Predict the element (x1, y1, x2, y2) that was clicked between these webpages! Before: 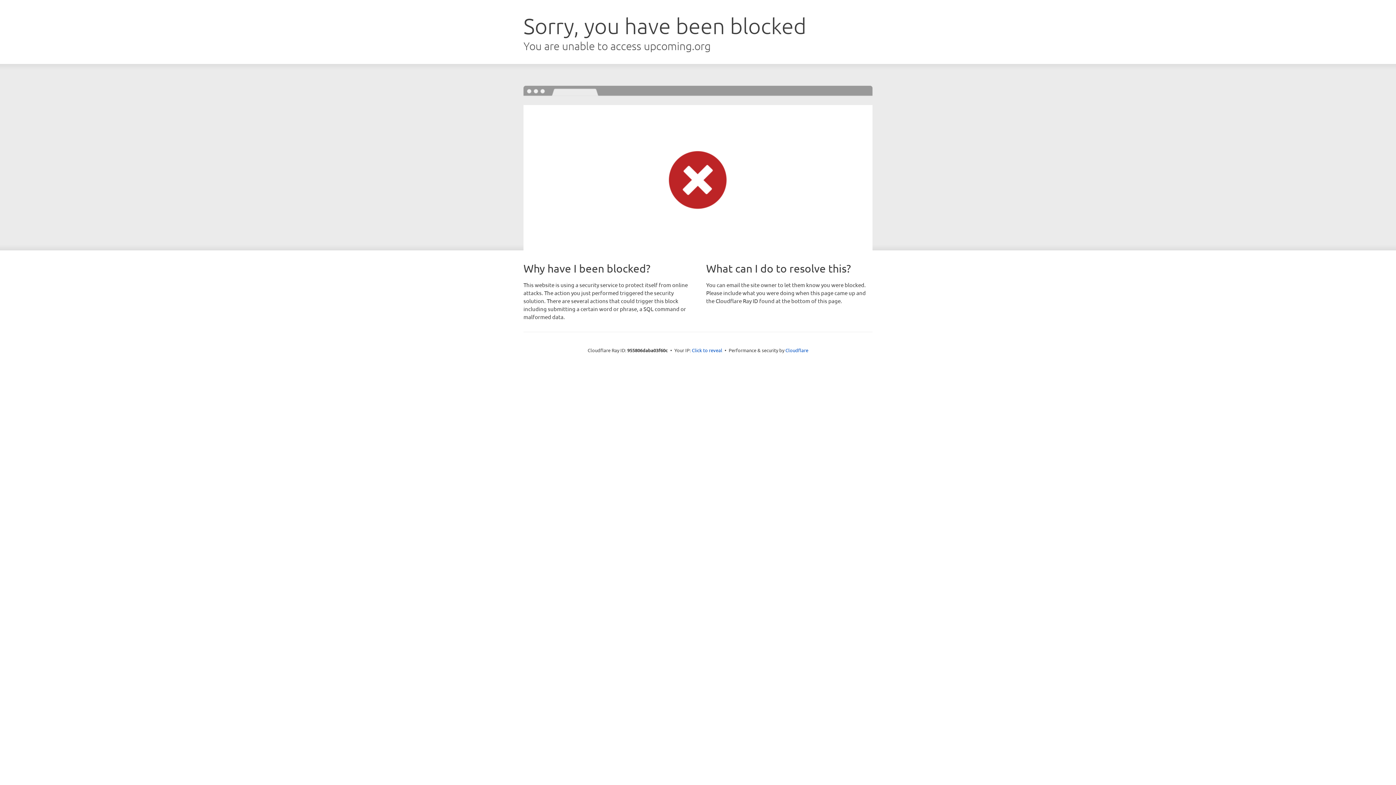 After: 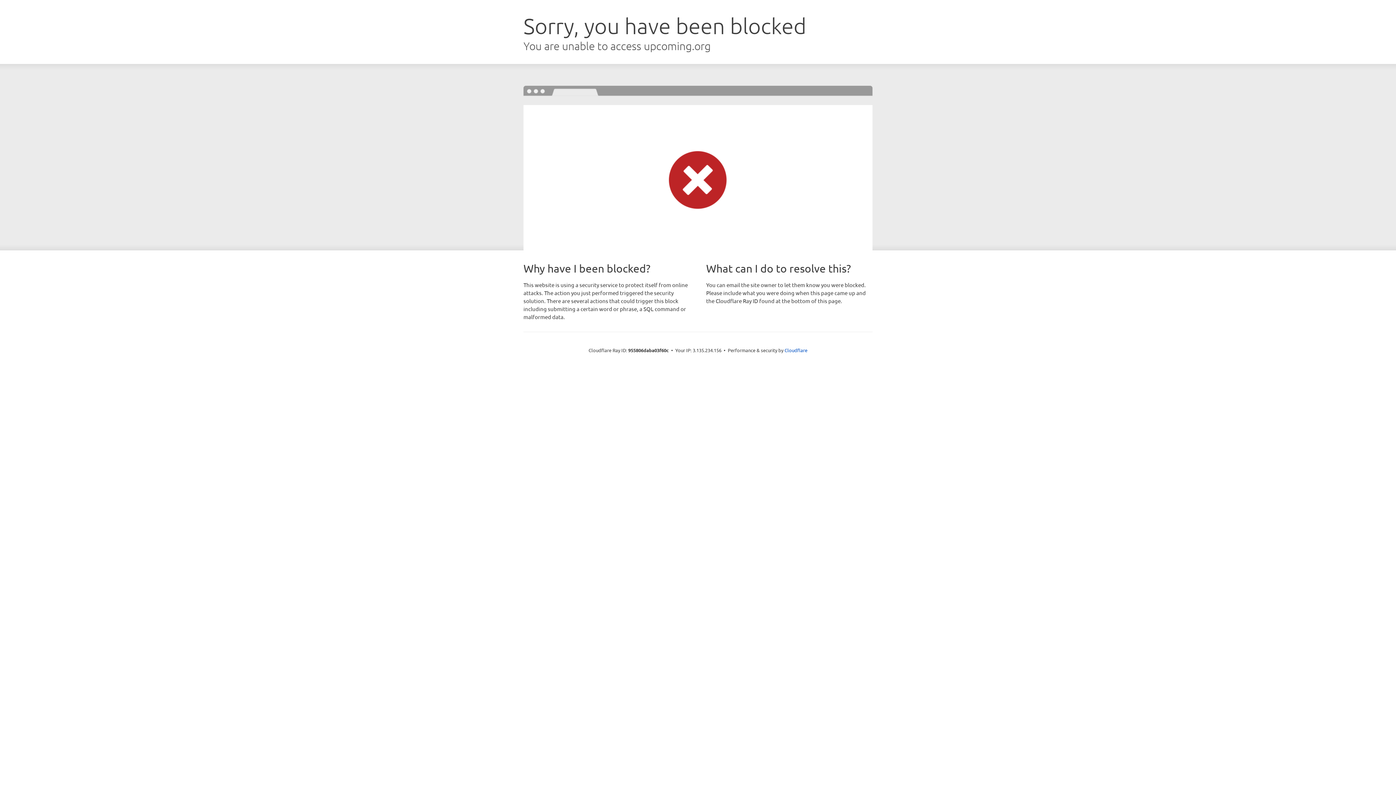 Action: bbox: (692, 346, 722, 353) label: Click to reveal